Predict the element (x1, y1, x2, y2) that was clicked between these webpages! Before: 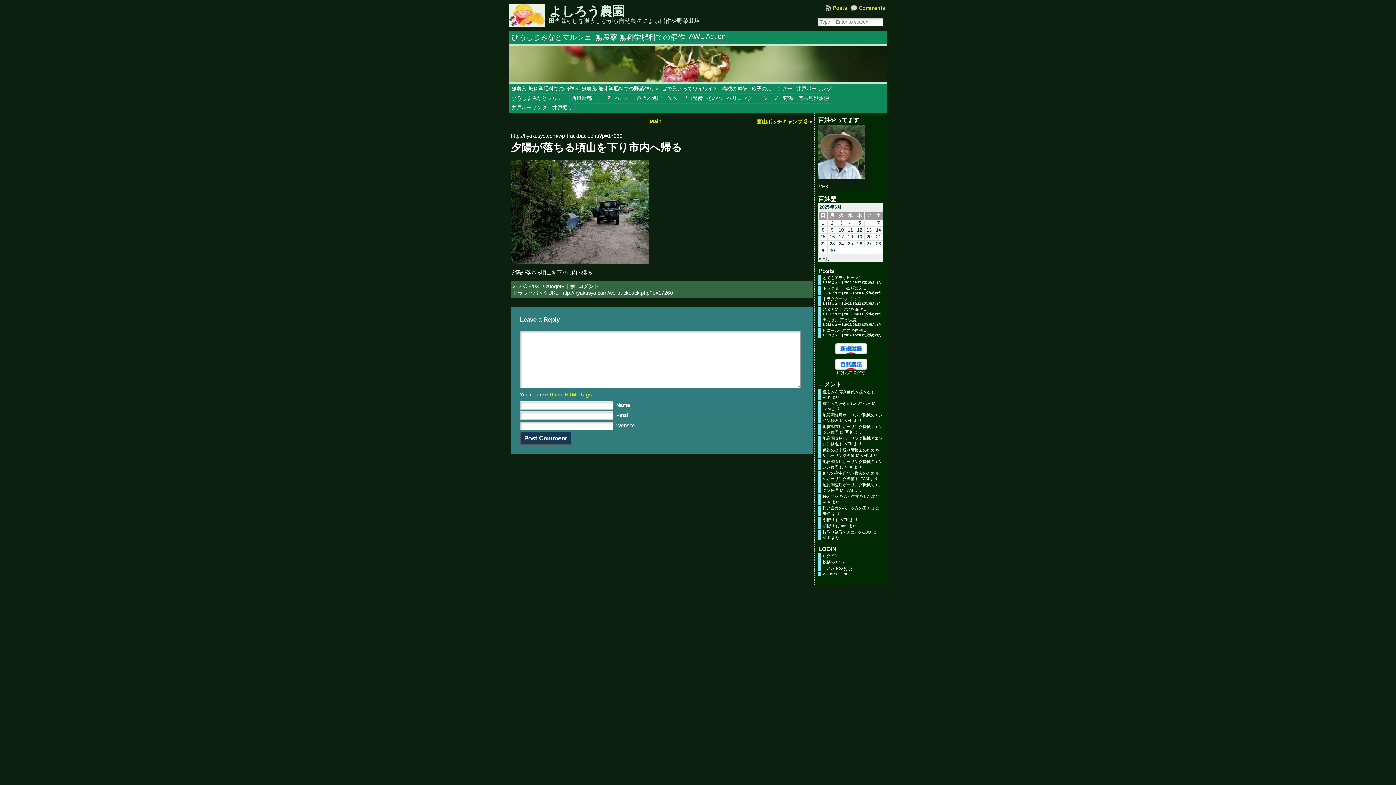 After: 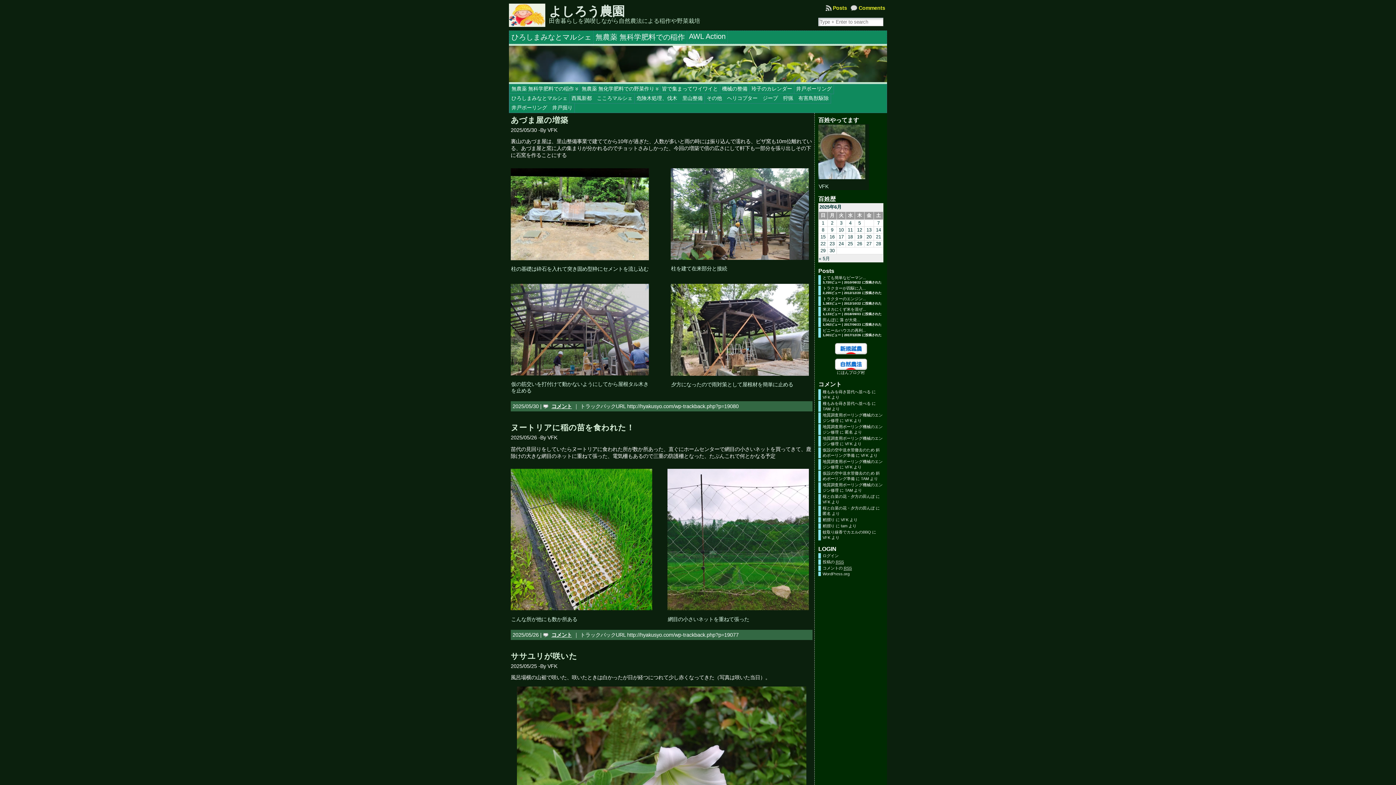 Action: label: VFK bbox: (845, 418, 852, 422)